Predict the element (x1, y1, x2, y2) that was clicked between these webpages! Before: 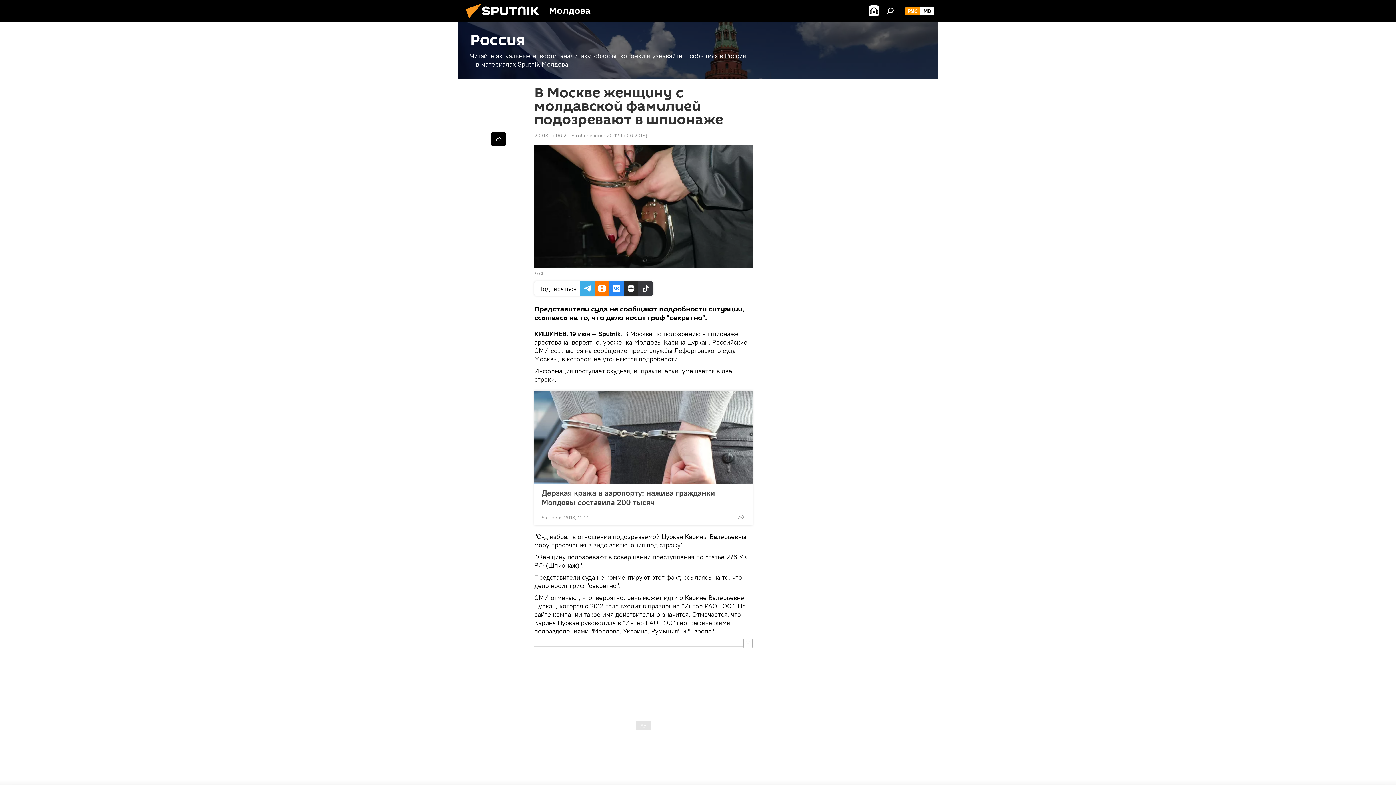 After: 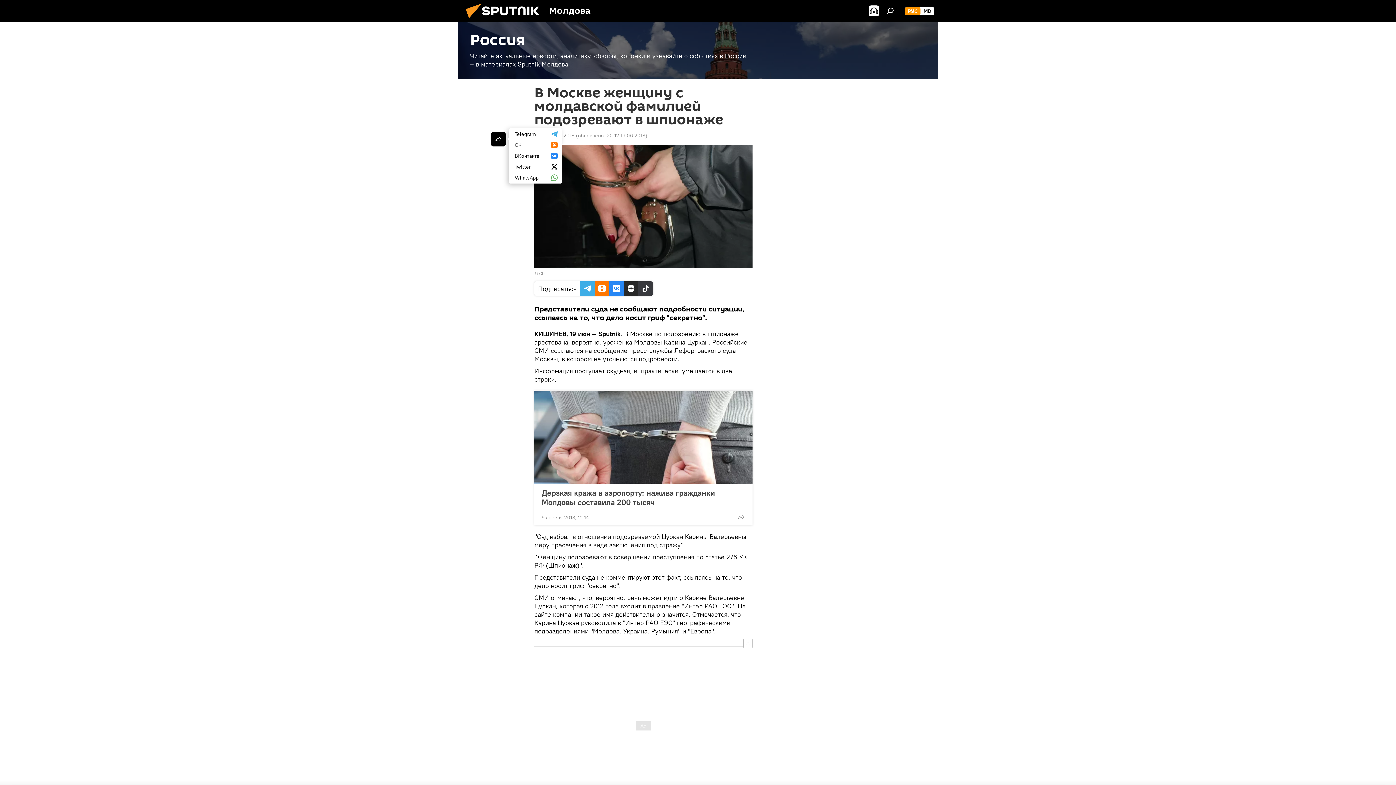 Action: bbox: (491, 132, 505, 146)